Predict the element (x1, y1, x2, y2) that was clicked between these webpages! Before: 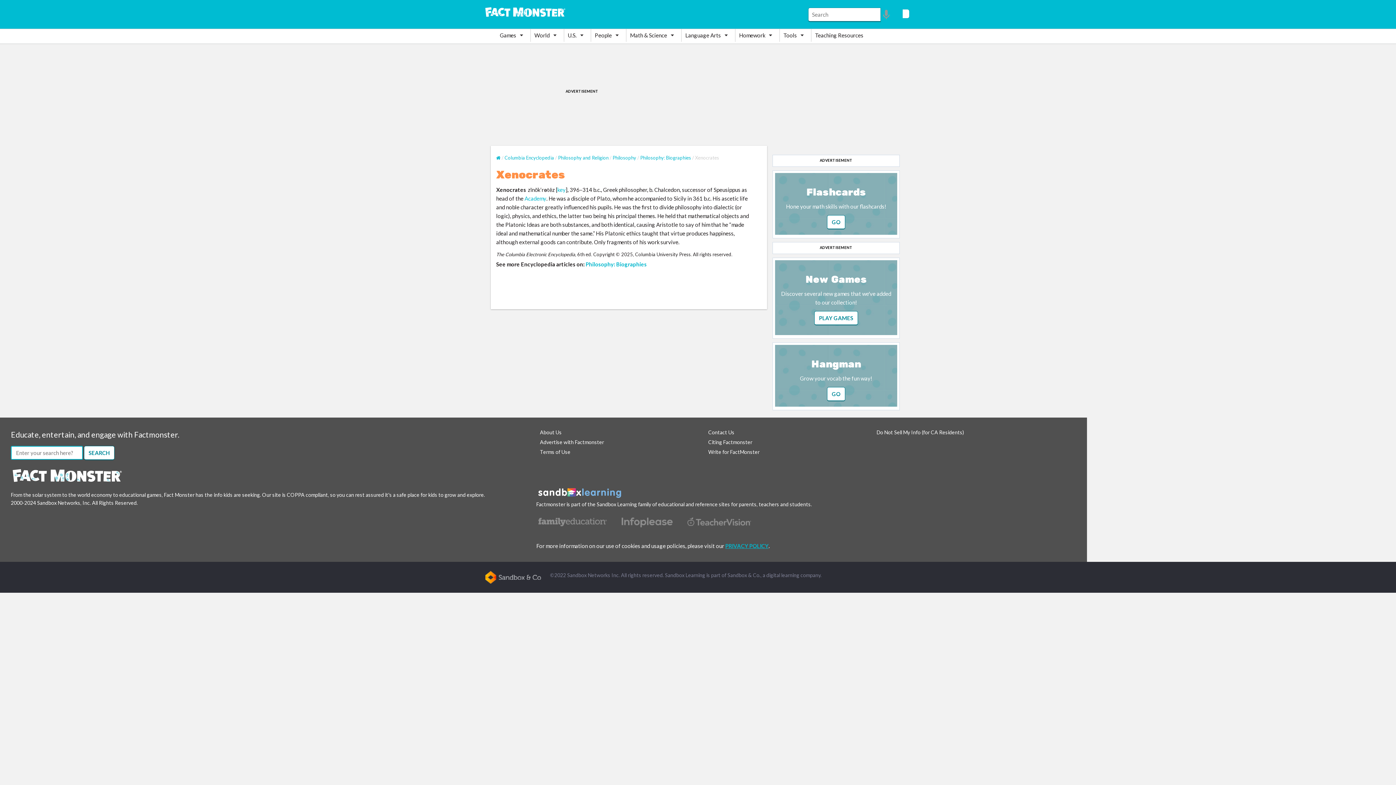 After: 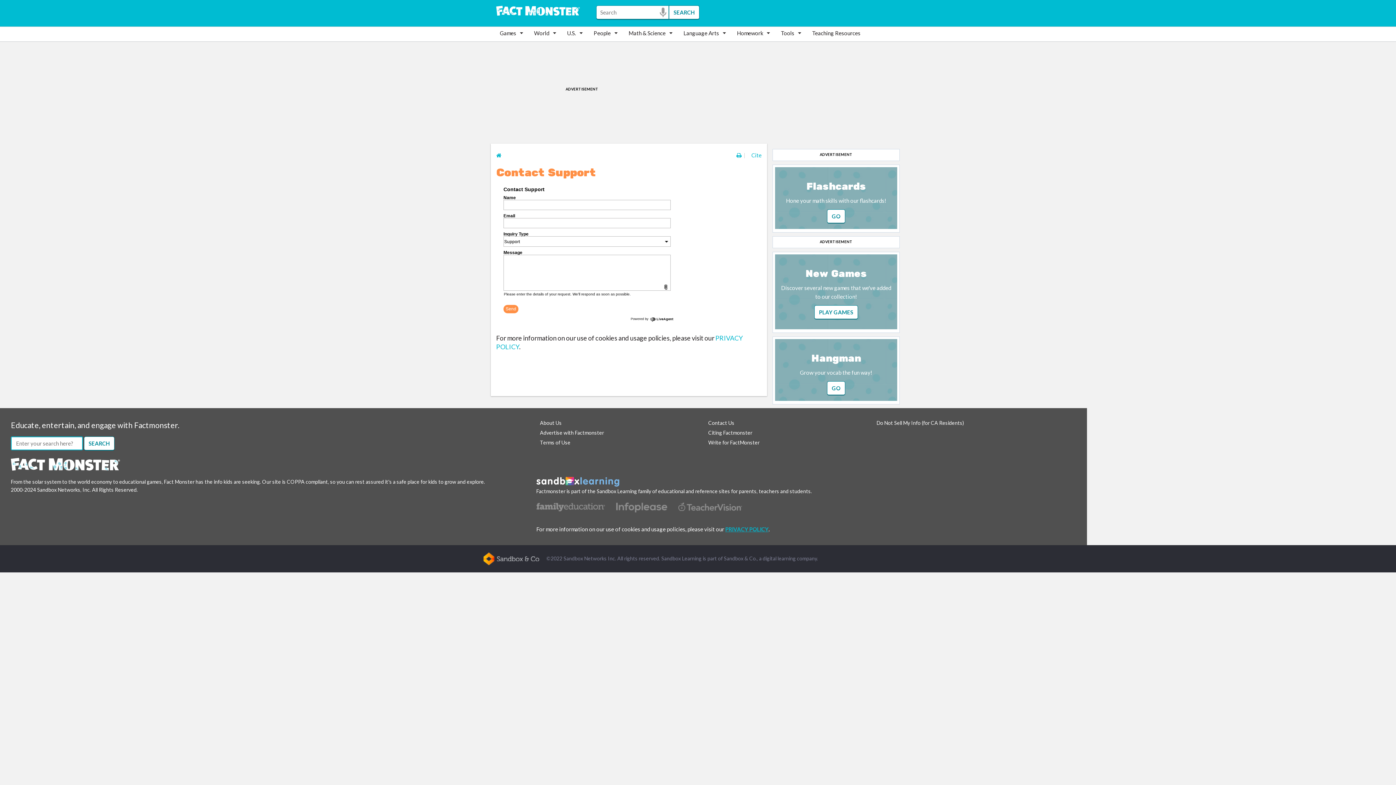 Action: label: Contact Us bbox: (708, 429, 734, 435)